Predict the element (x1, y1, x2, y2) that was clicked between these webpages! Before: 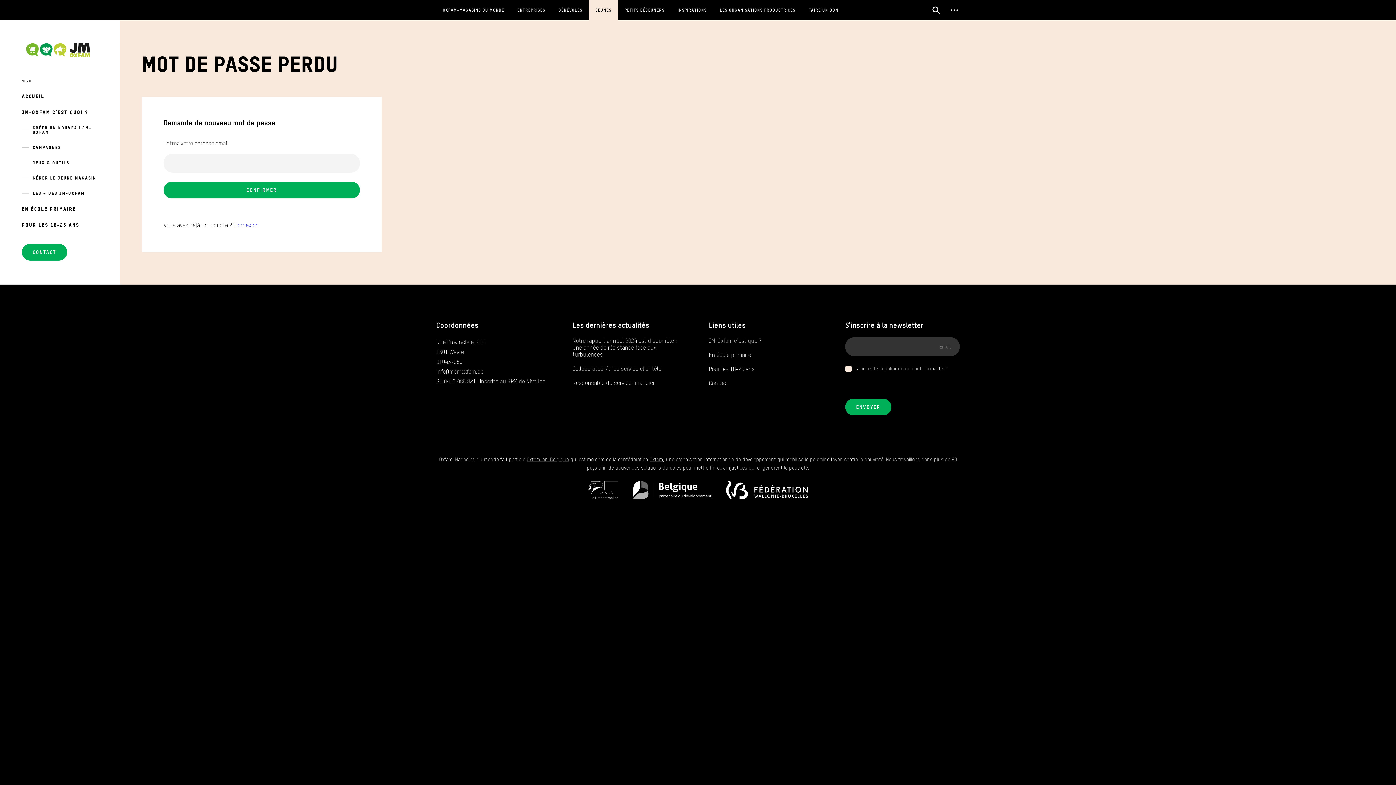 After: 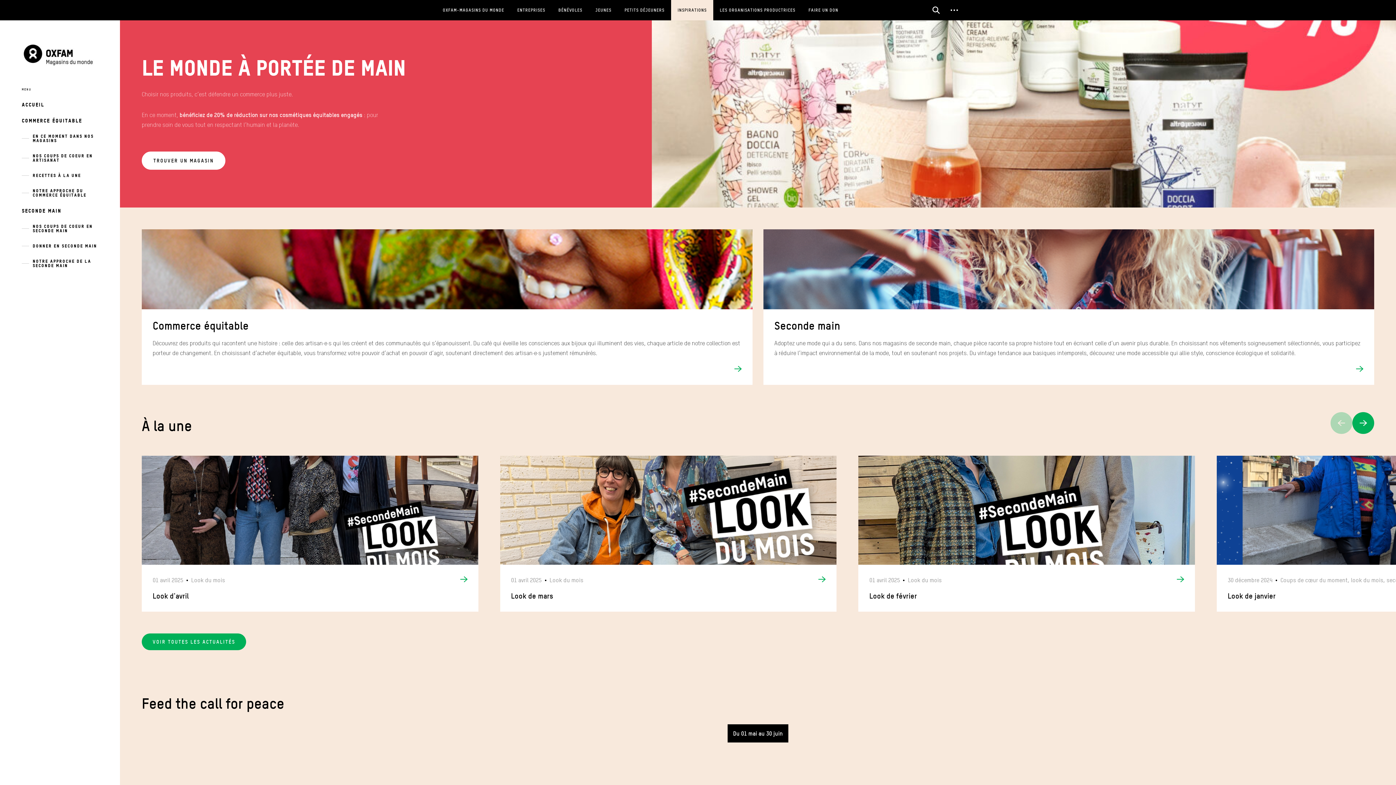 Action: bbox: (671, 0, 713, 20) label: INSPIRATIONS